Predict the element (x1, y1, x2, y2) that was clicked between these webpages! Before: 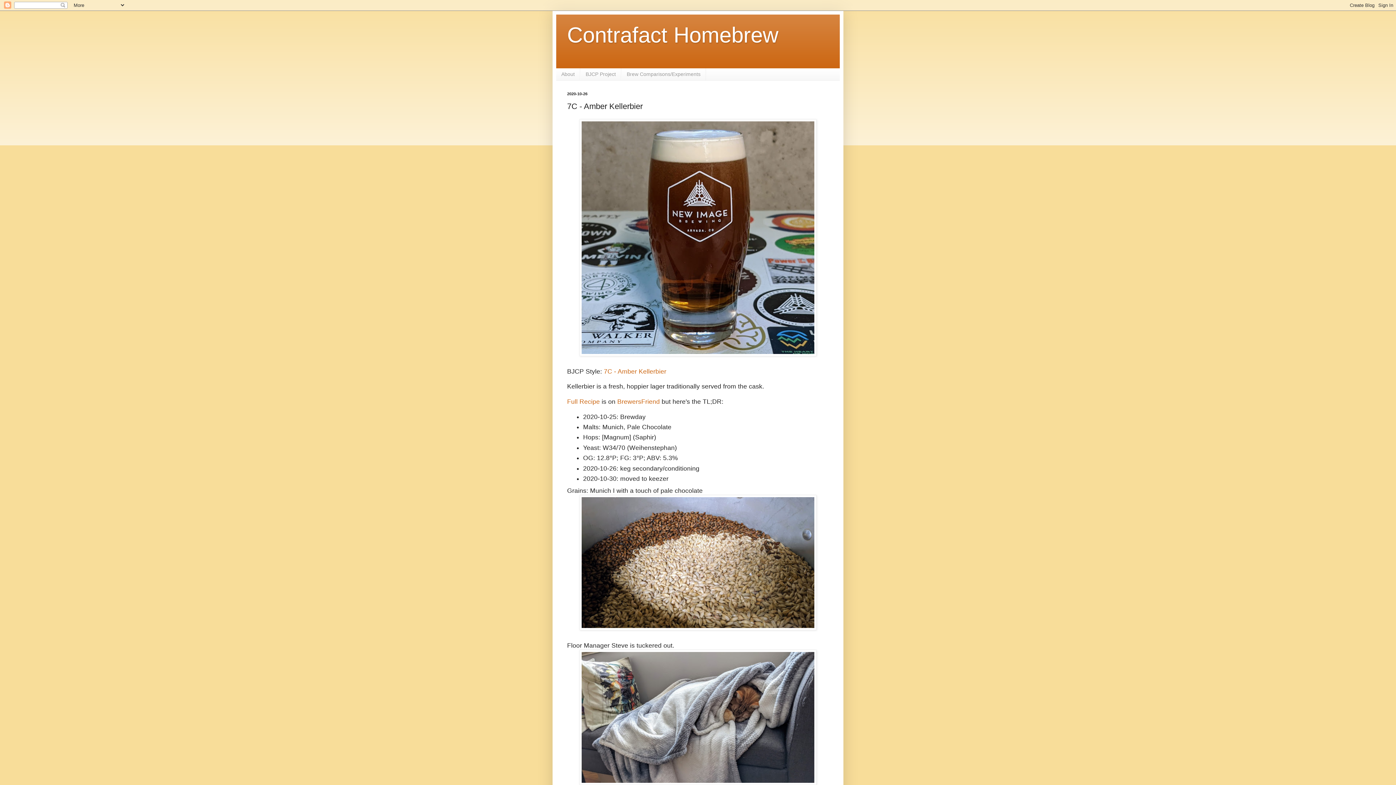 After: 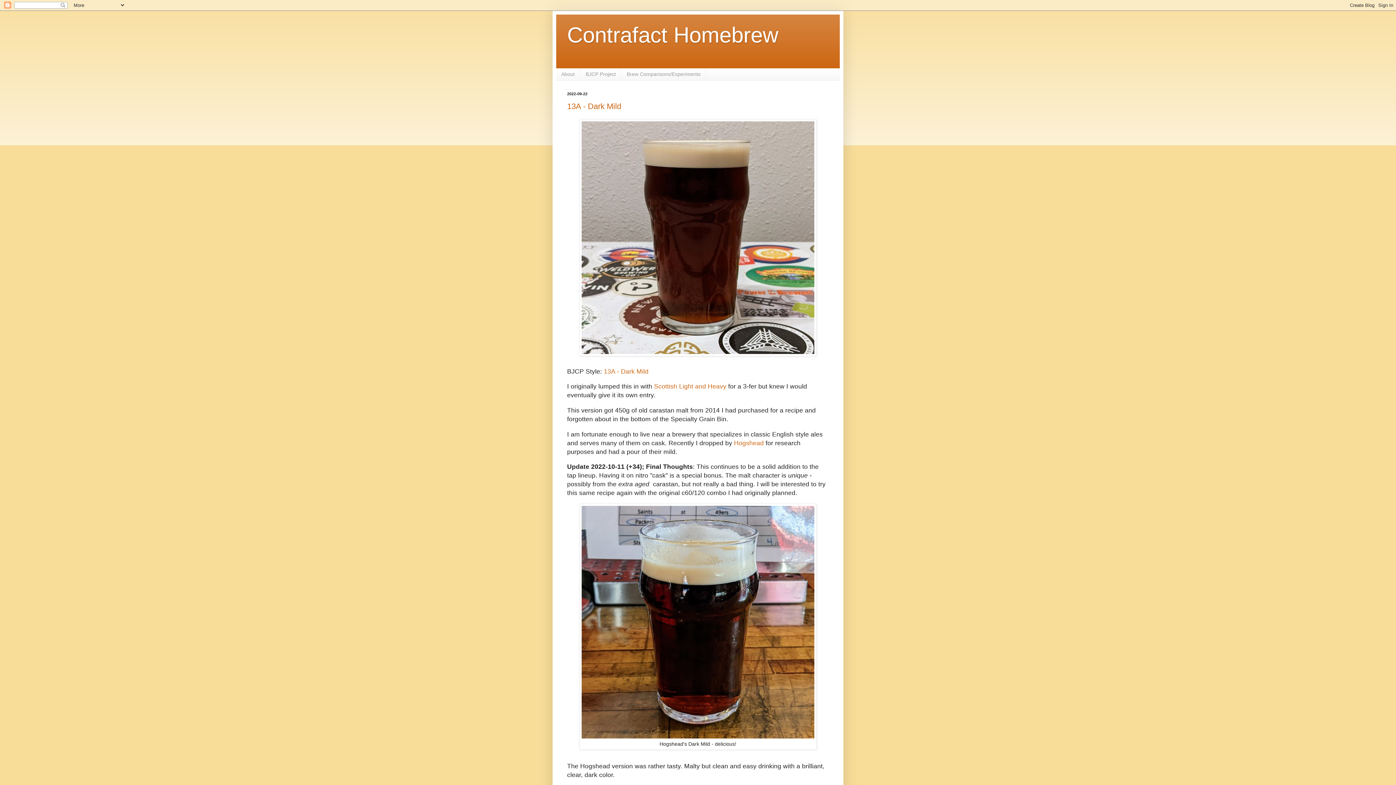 Action: bbox: (567, 22, 778, 47) label: Contrafact Homebrew